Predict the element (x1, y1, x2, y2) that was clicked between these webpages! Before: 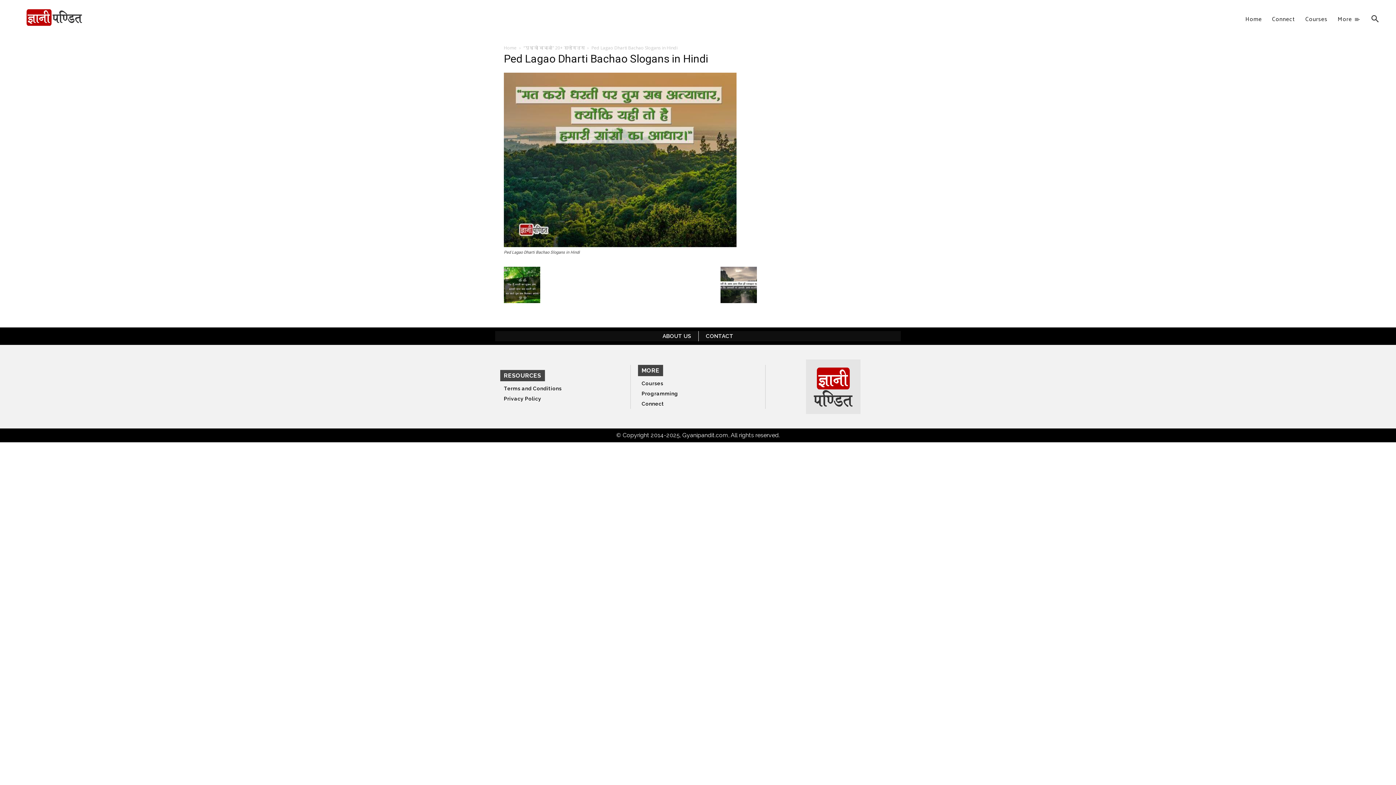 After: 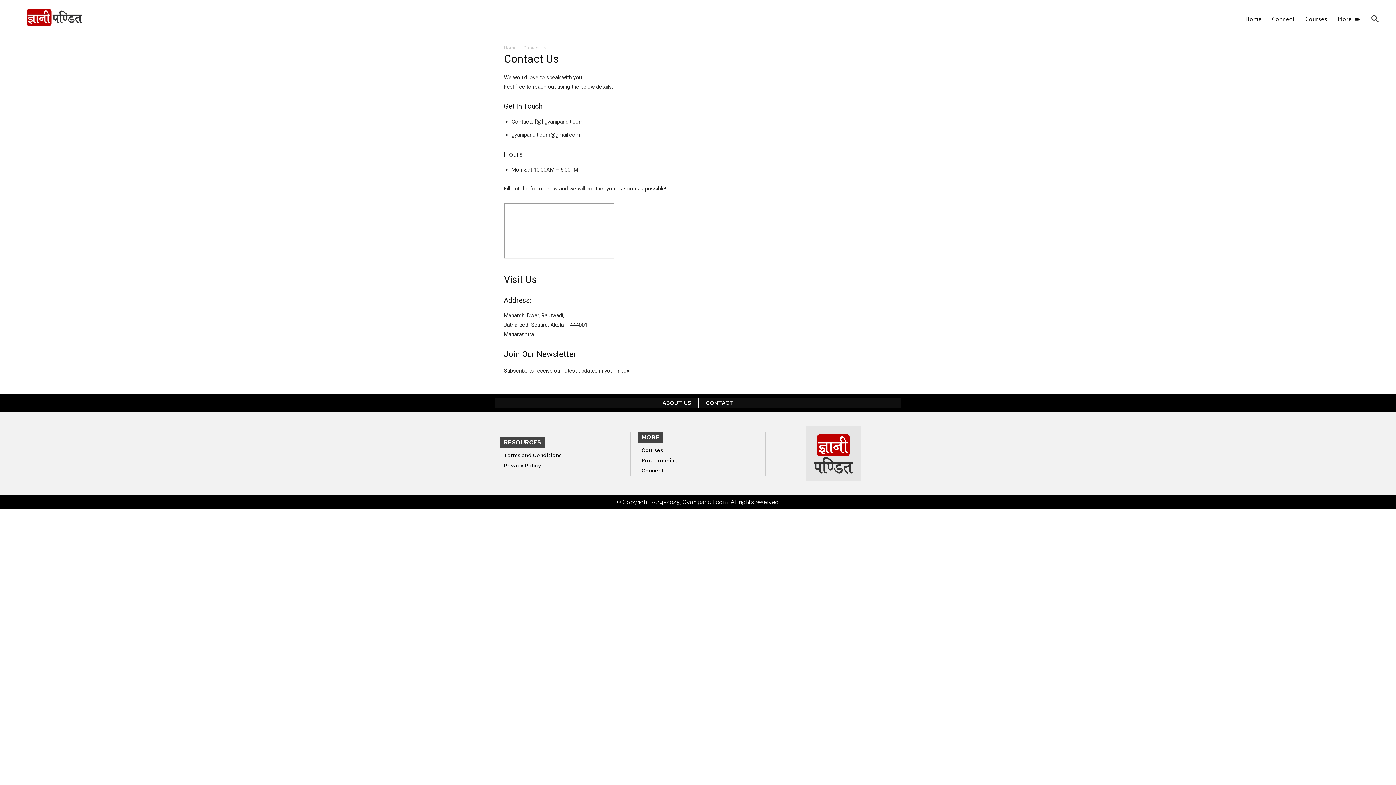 Action: label: CONTACT bbox: (706, 333, 733, 339)